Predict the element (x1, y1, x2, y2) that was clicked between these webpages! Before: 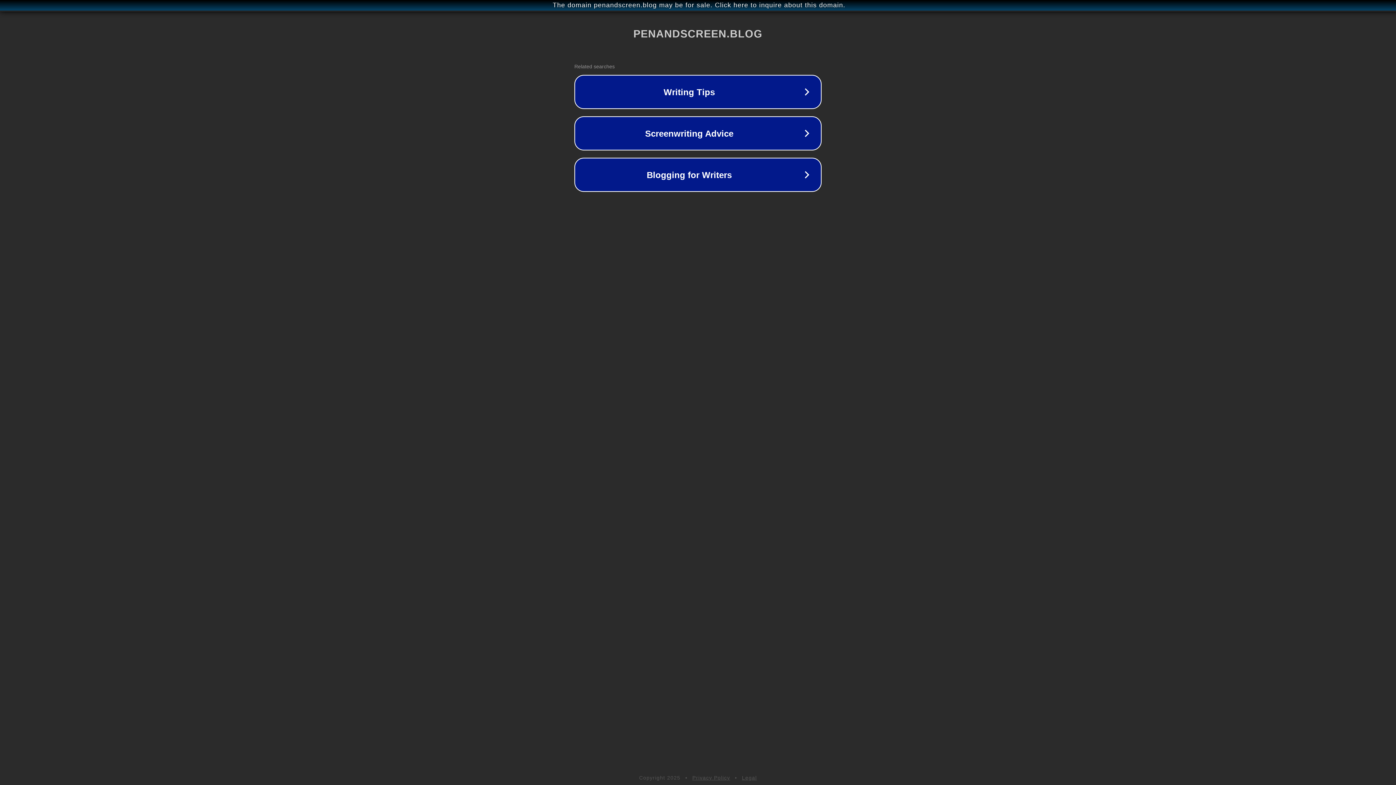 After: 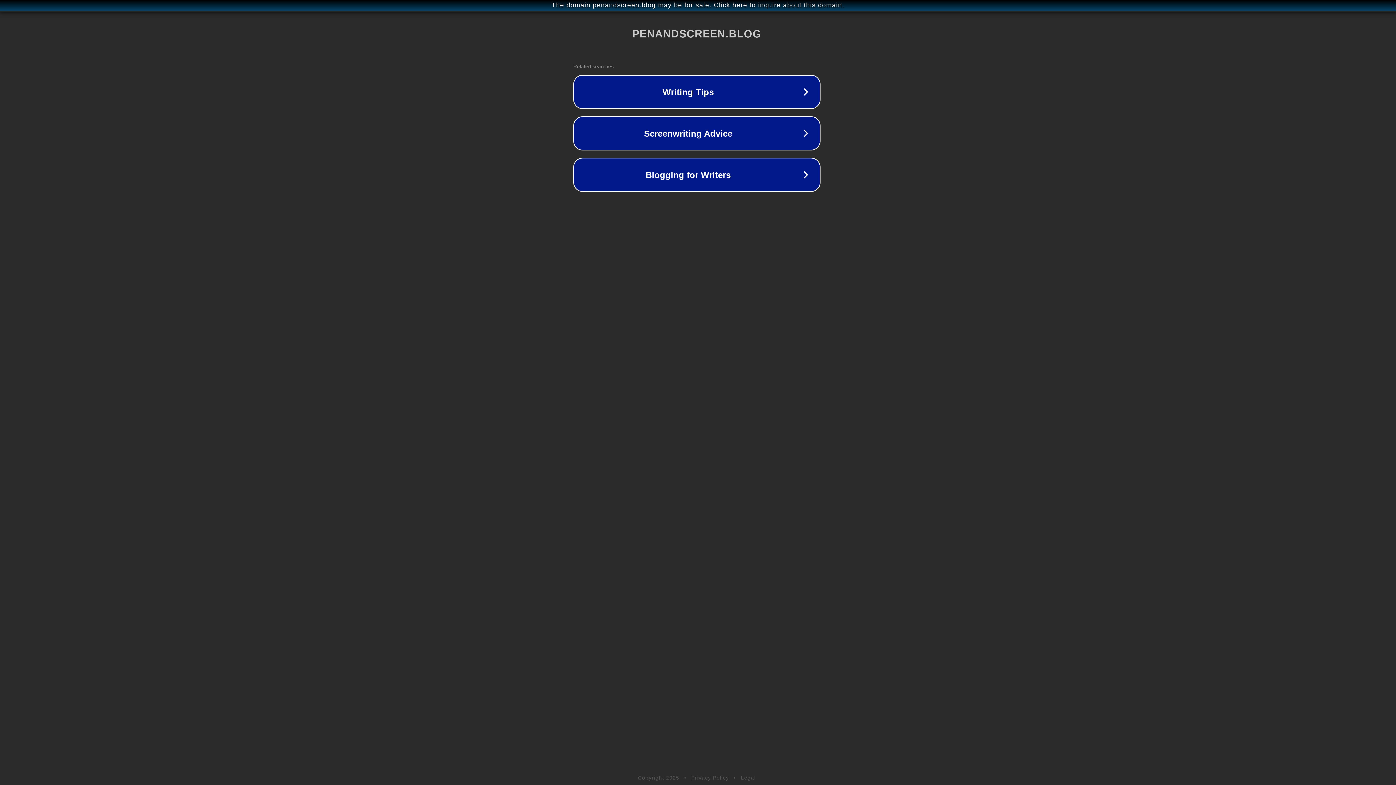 Action: bbox: (1, 1, 1397, 9) label: The domain penandscreen.blog may be for sale. Click here to inquire about this domain.